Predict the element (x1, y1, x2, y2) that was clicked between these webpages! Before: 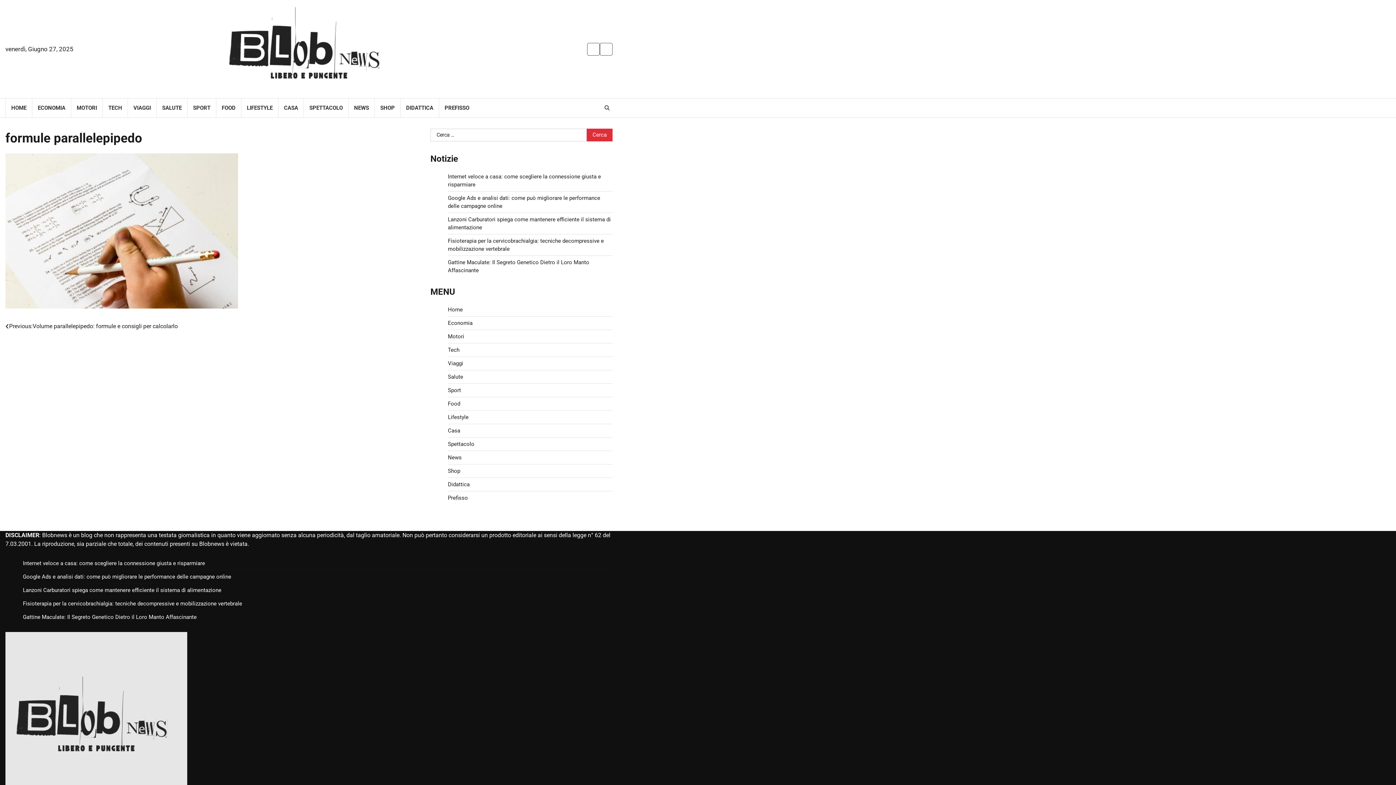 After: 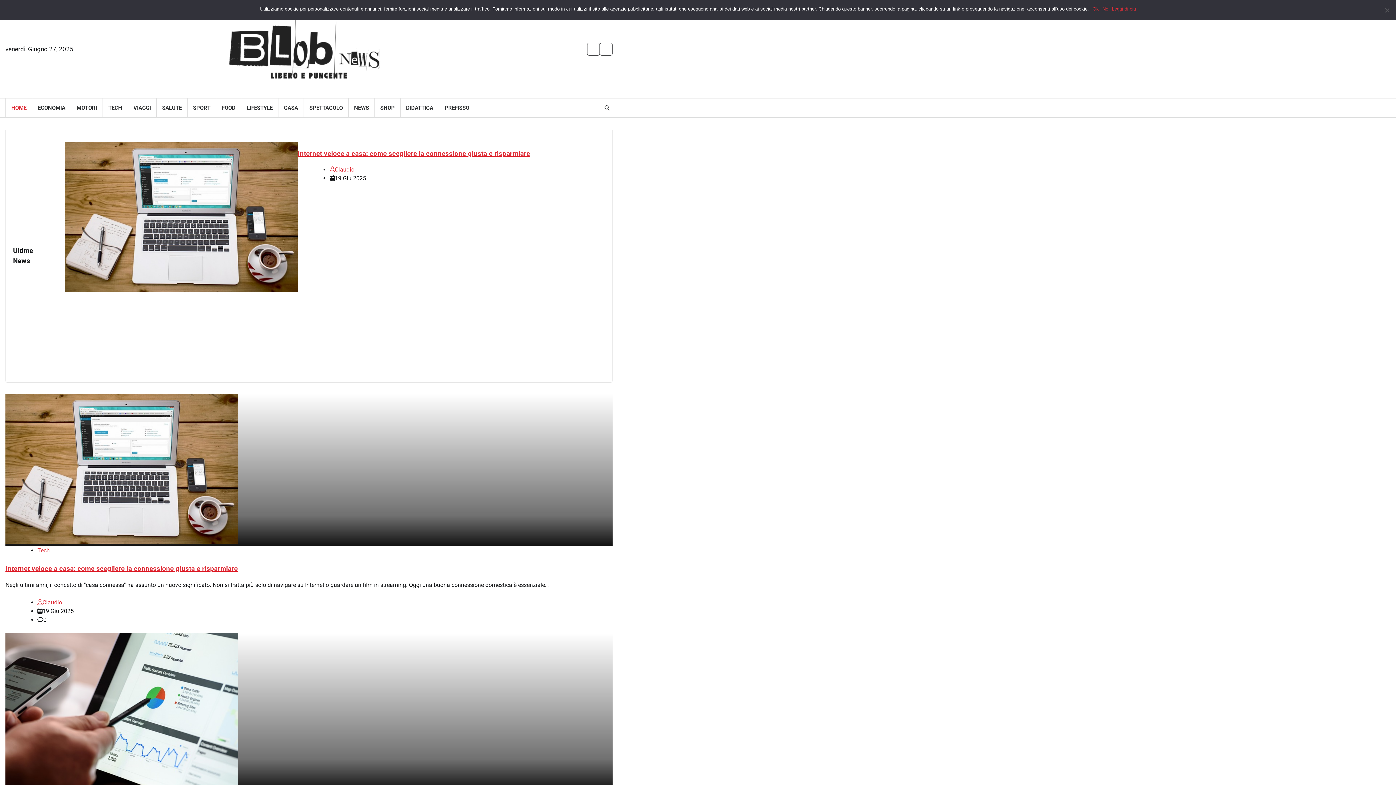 Action: bbox: (448, 306, 462, 313) label: Home